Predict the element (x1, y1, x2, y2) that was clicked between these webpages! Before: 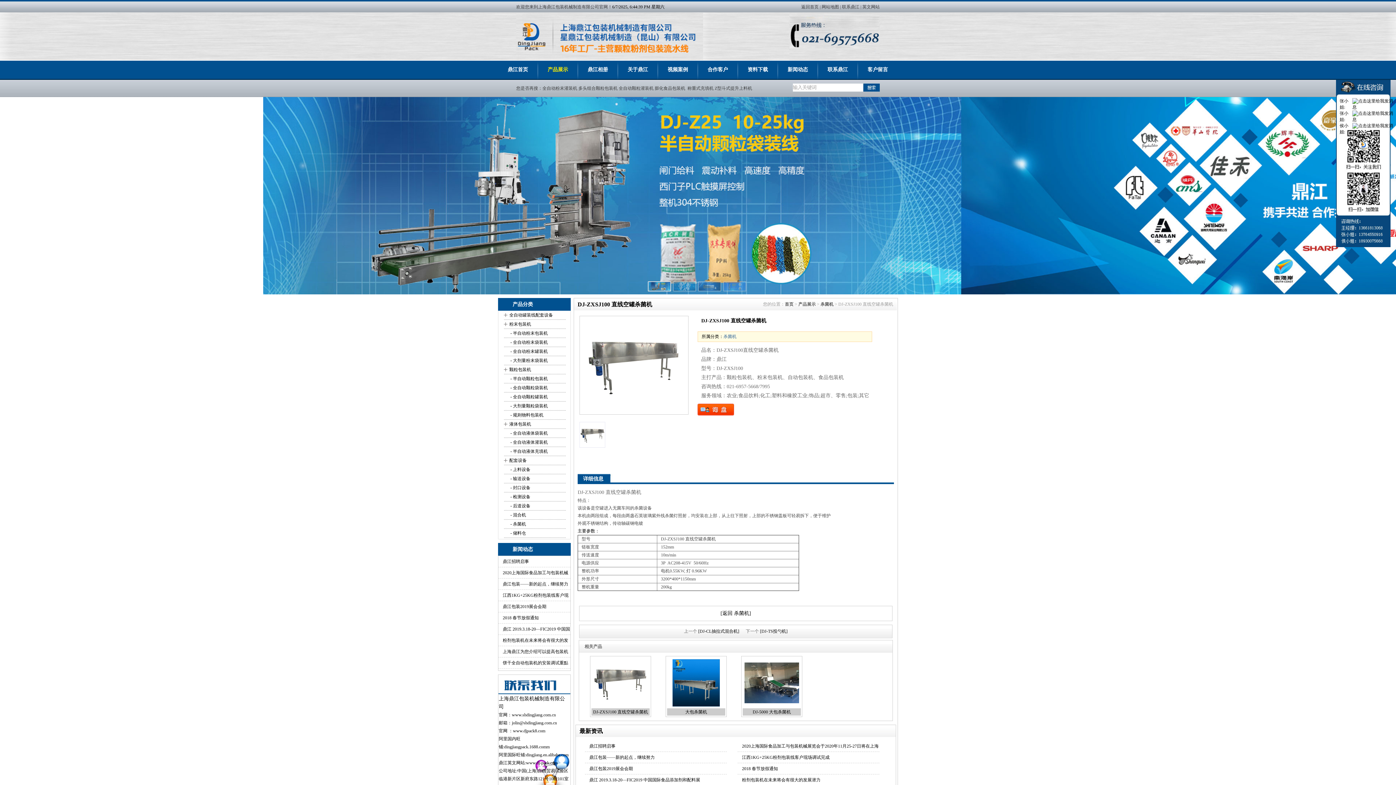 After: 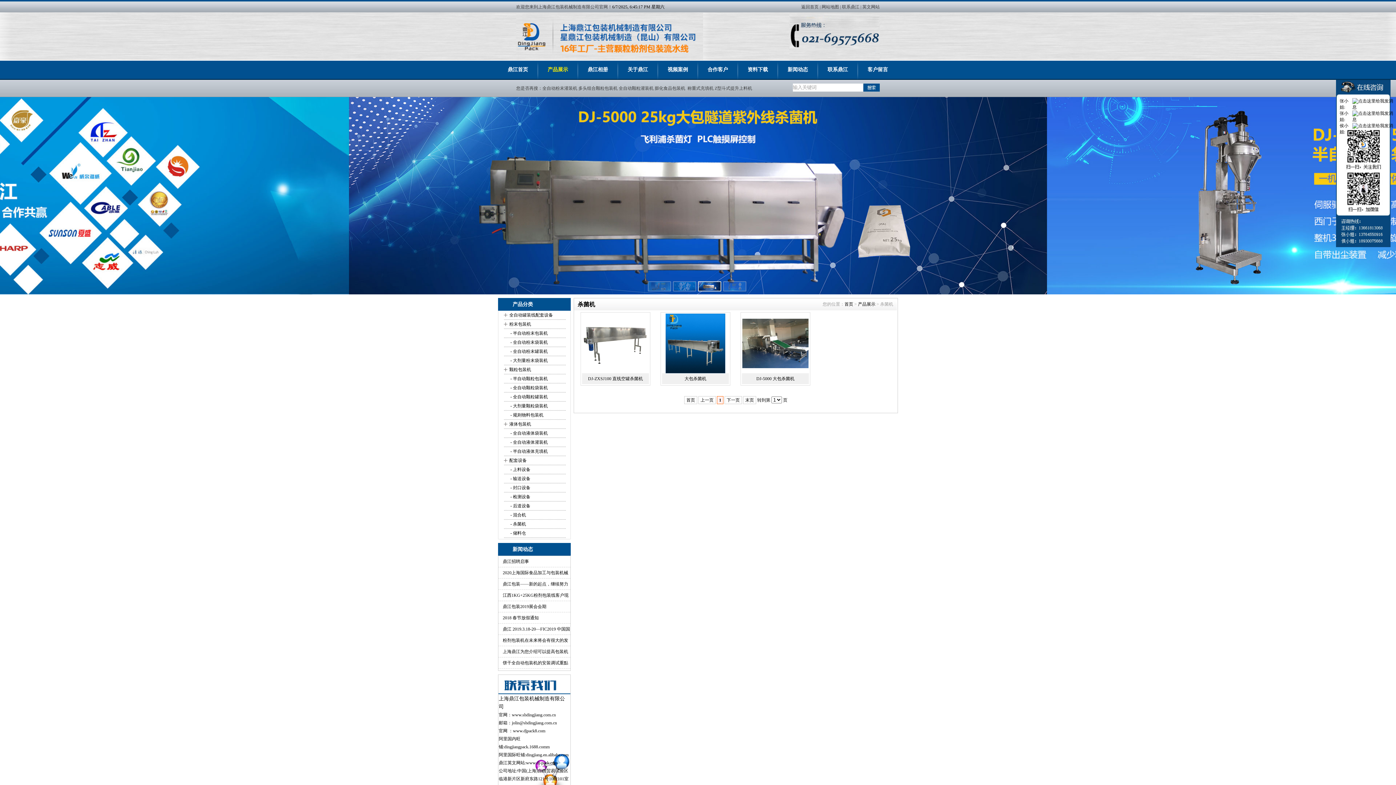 Action: bbox: (723, 334, 736, 339) label: 杀菌机